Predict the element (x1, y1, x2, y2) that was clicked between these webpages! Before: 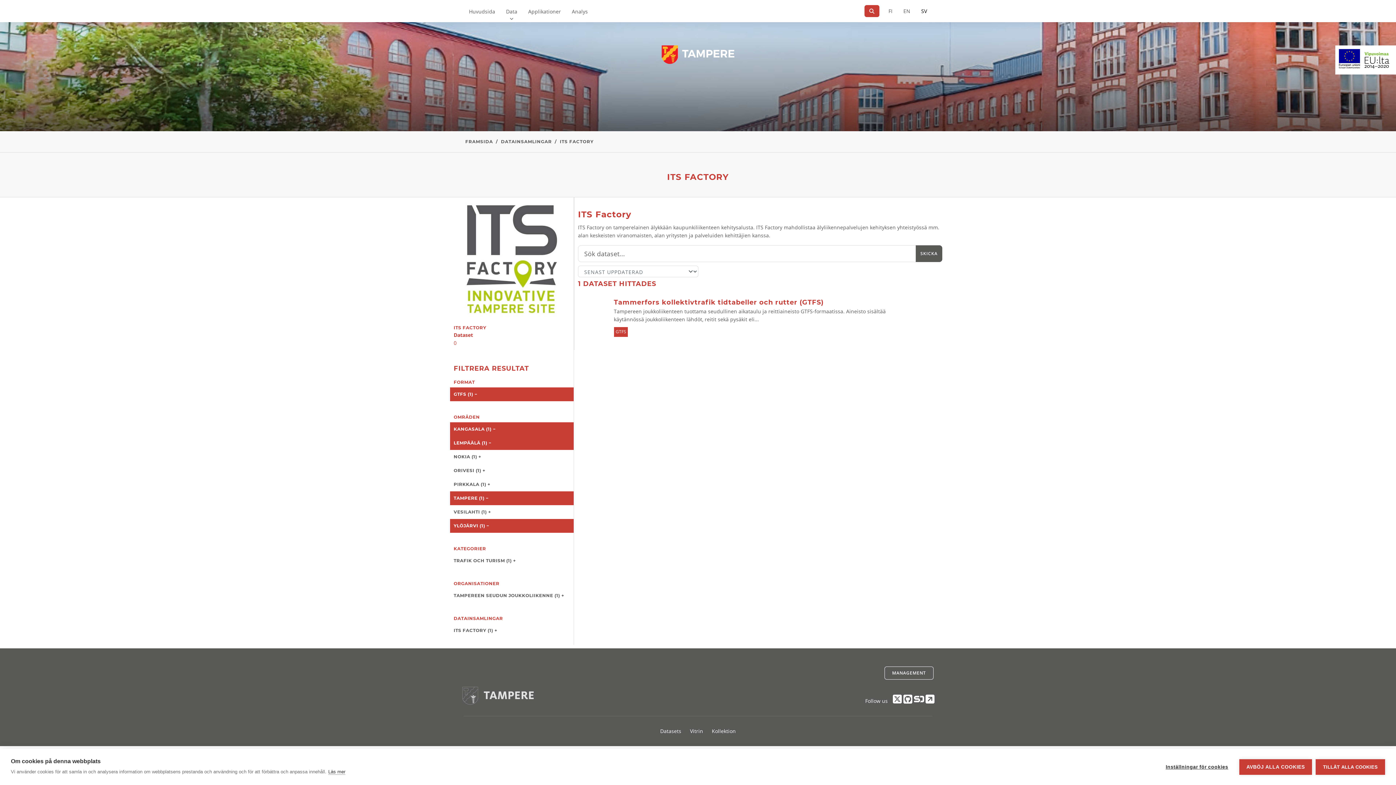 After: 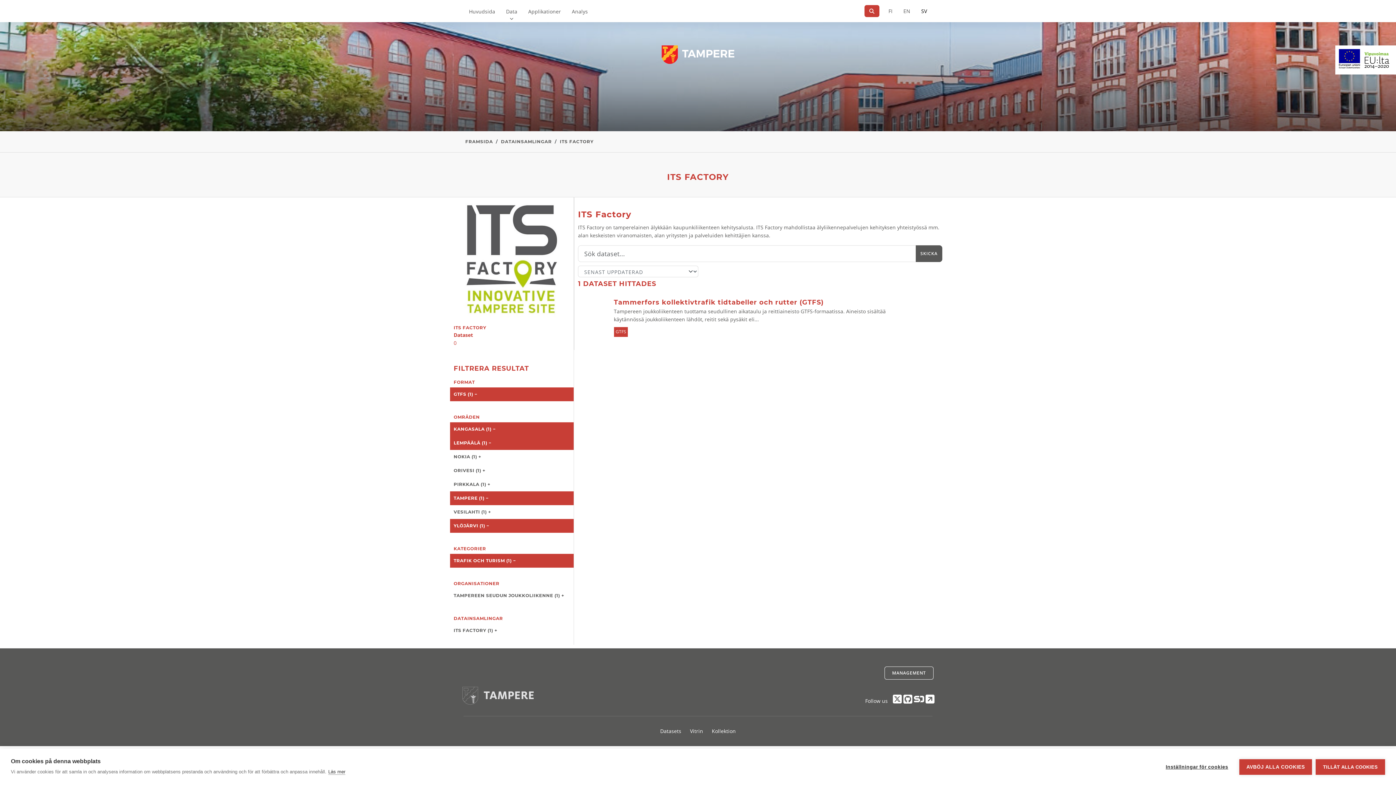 Action: bbox: (450, 554, 573, 567) label: TRAFIK OCH TURISM (1) +